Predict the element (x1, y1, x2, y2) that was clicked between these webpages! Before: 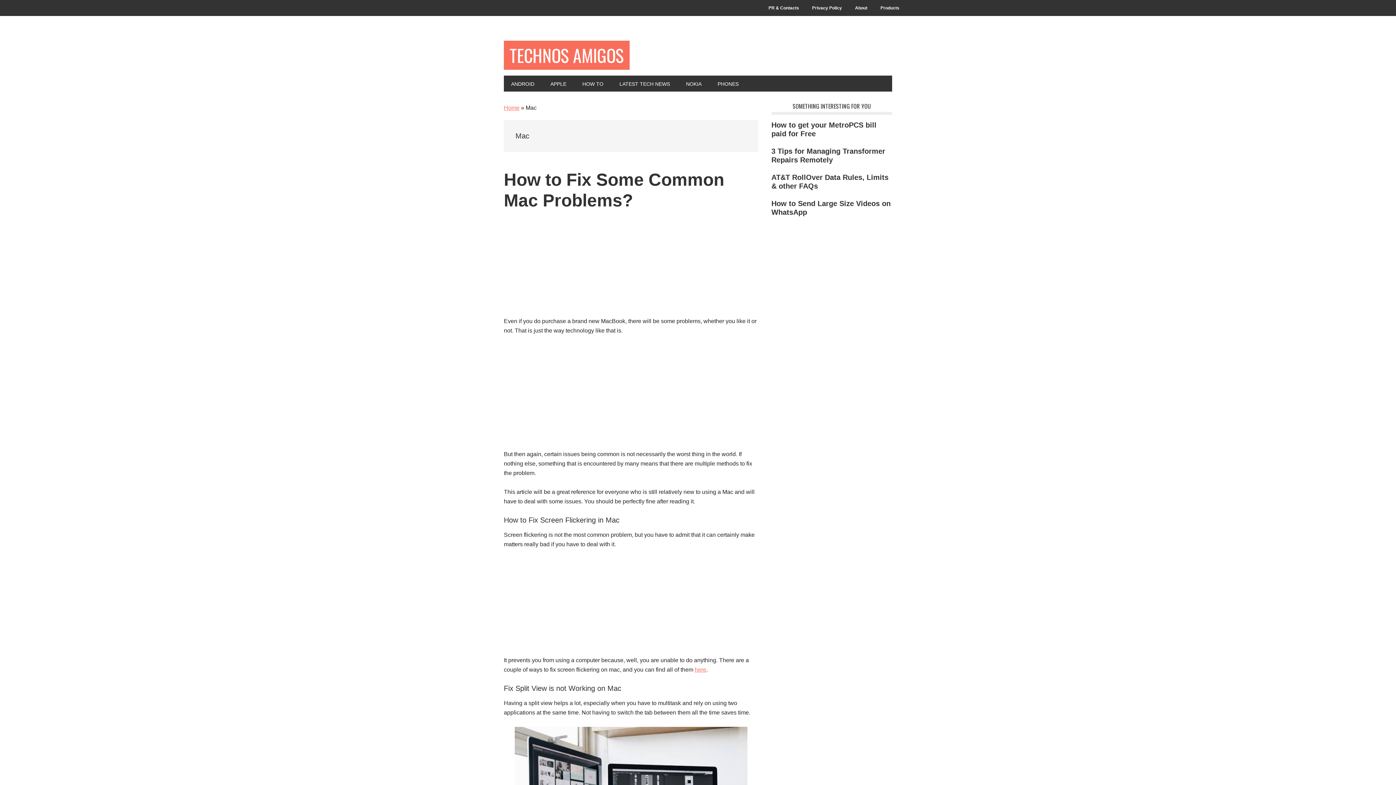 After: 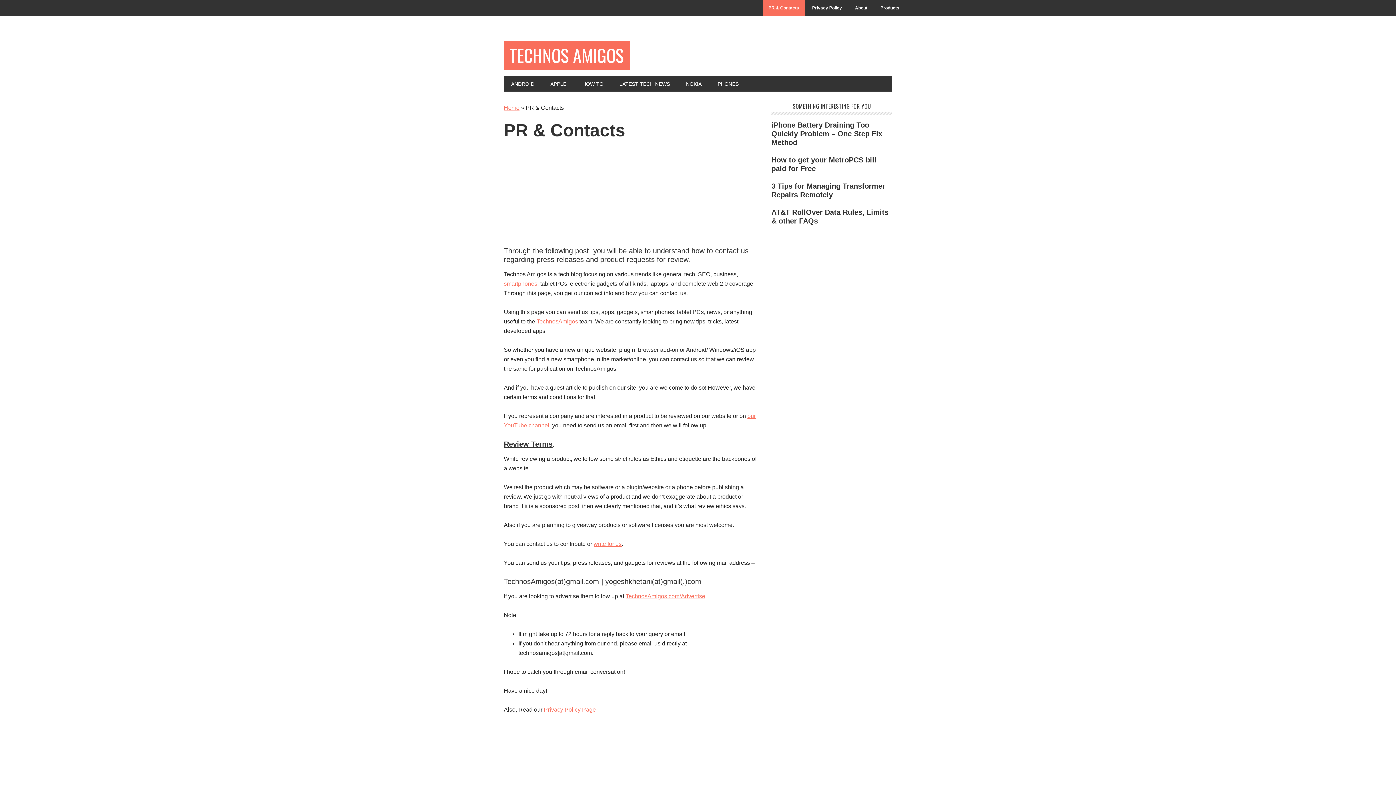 Action: bbox: (762, 0, 805, 16) label: PR & Contacts